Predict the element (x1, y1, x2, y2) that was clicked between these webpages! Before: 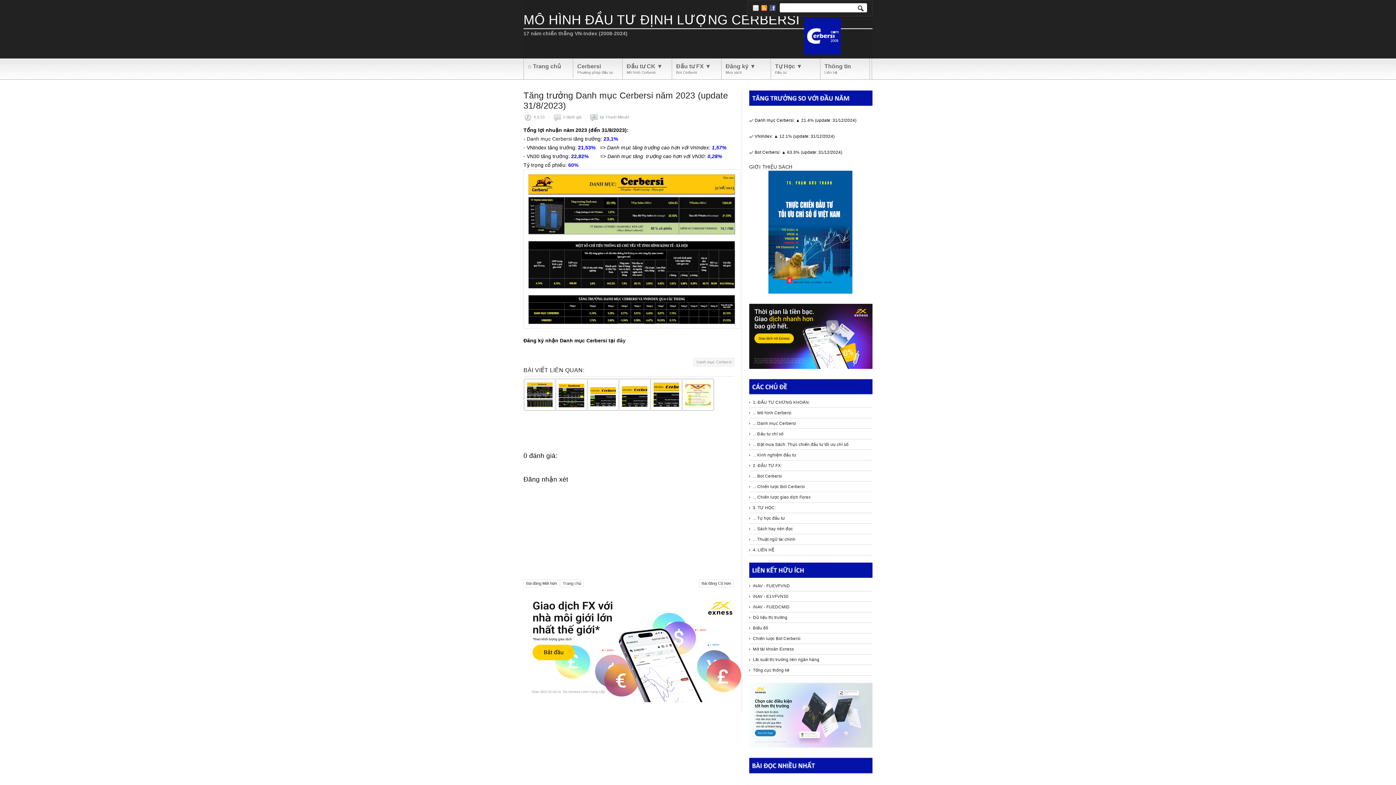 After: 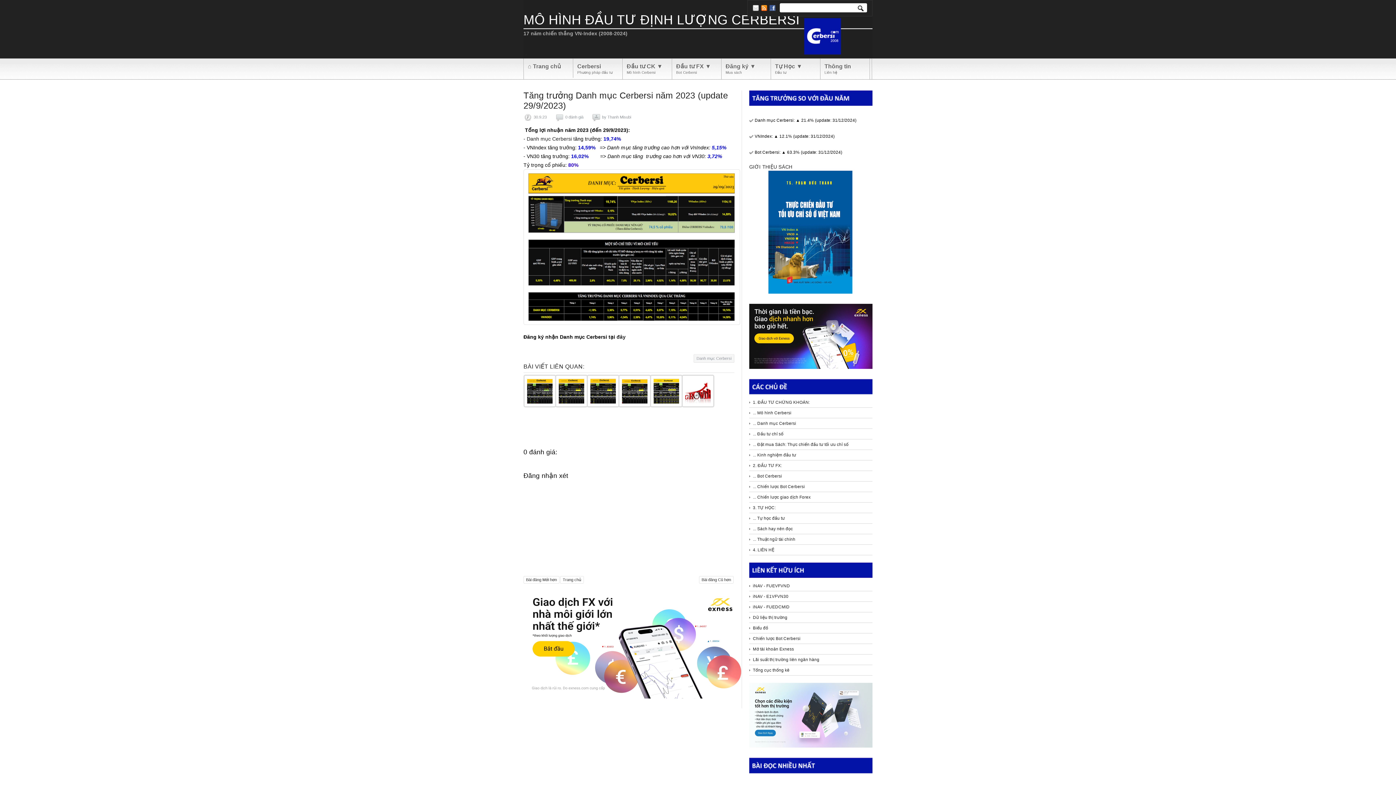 Action: label: Bài đăng Mới hơn bbox: (523, 580, 559, 587)